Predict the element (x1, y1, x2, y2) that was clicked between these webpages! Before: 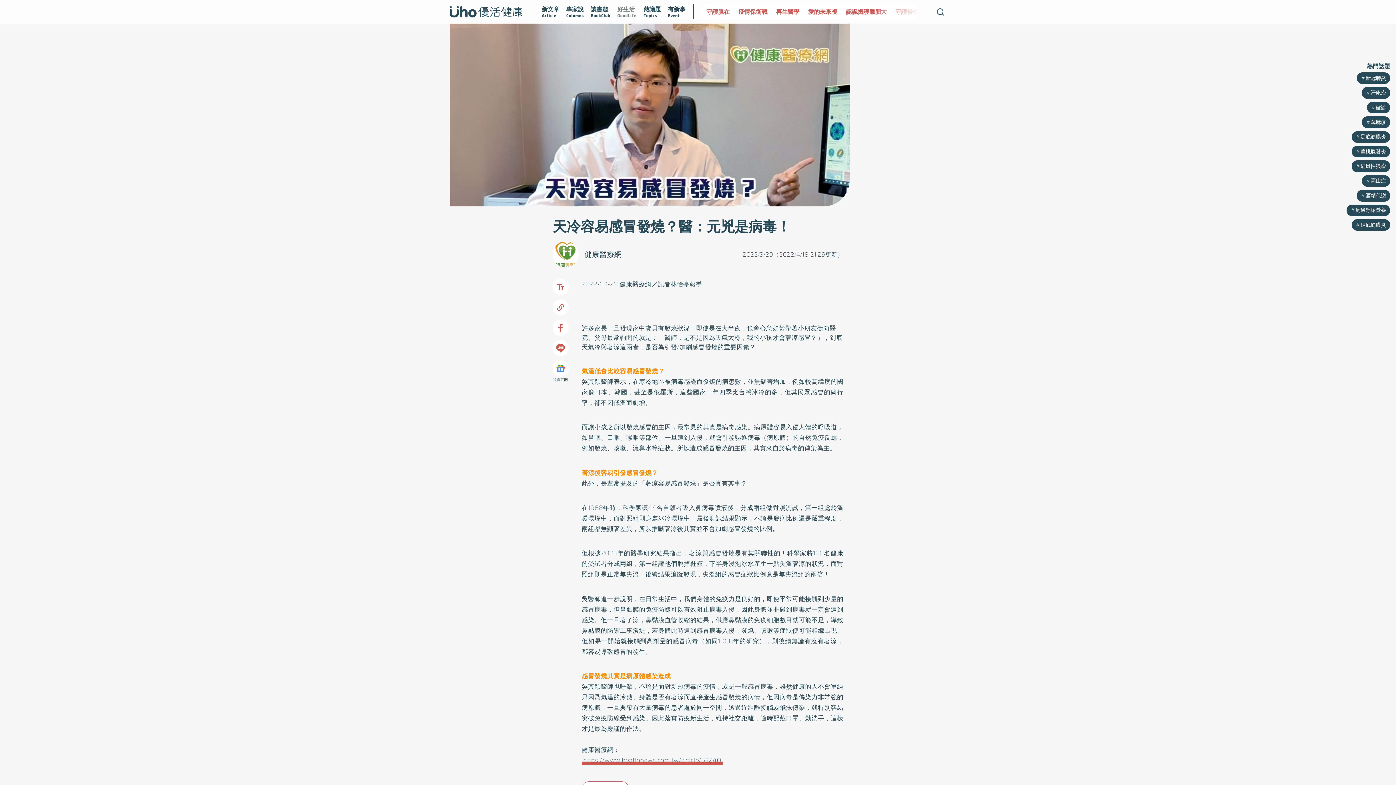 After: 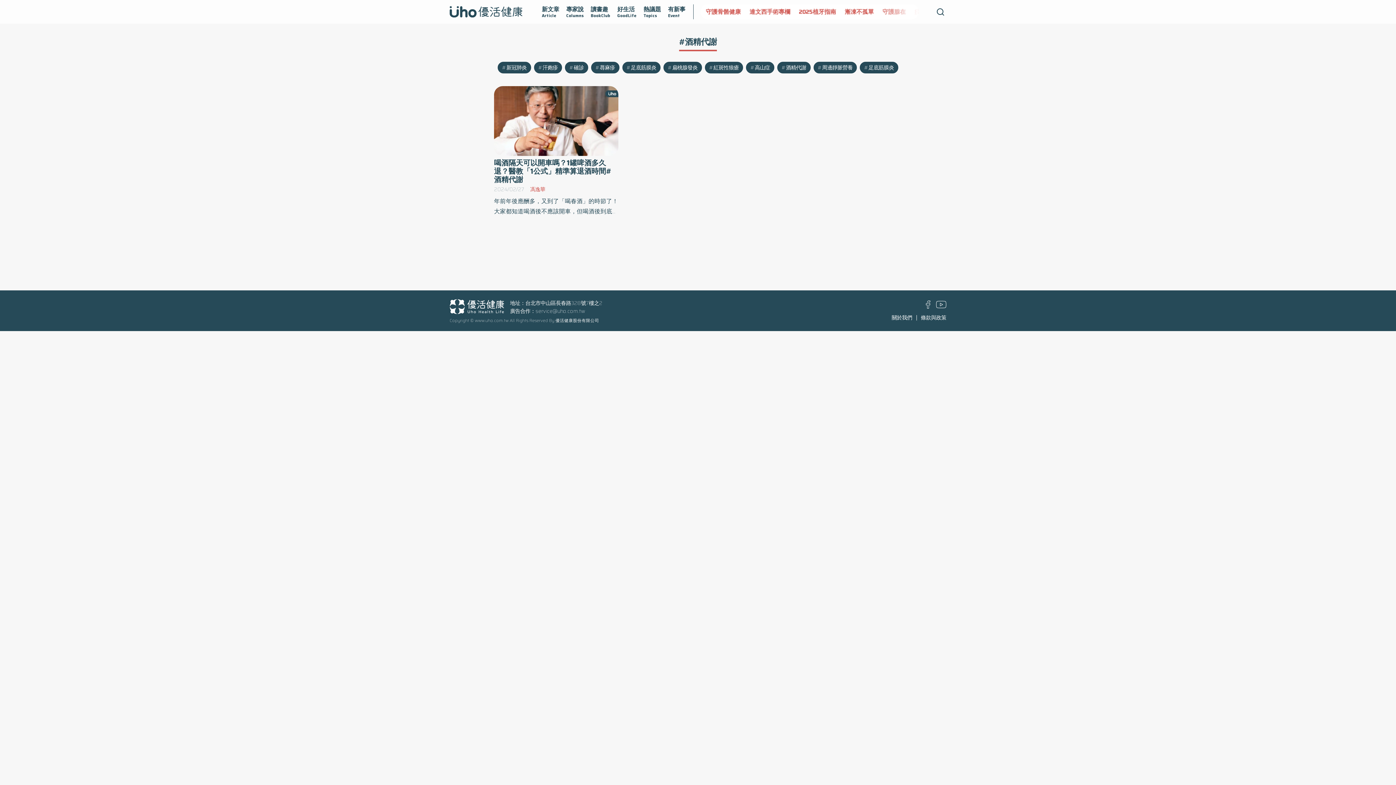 Action: bbox: (1357, 189, 1390, 201) label: 酒精代謝